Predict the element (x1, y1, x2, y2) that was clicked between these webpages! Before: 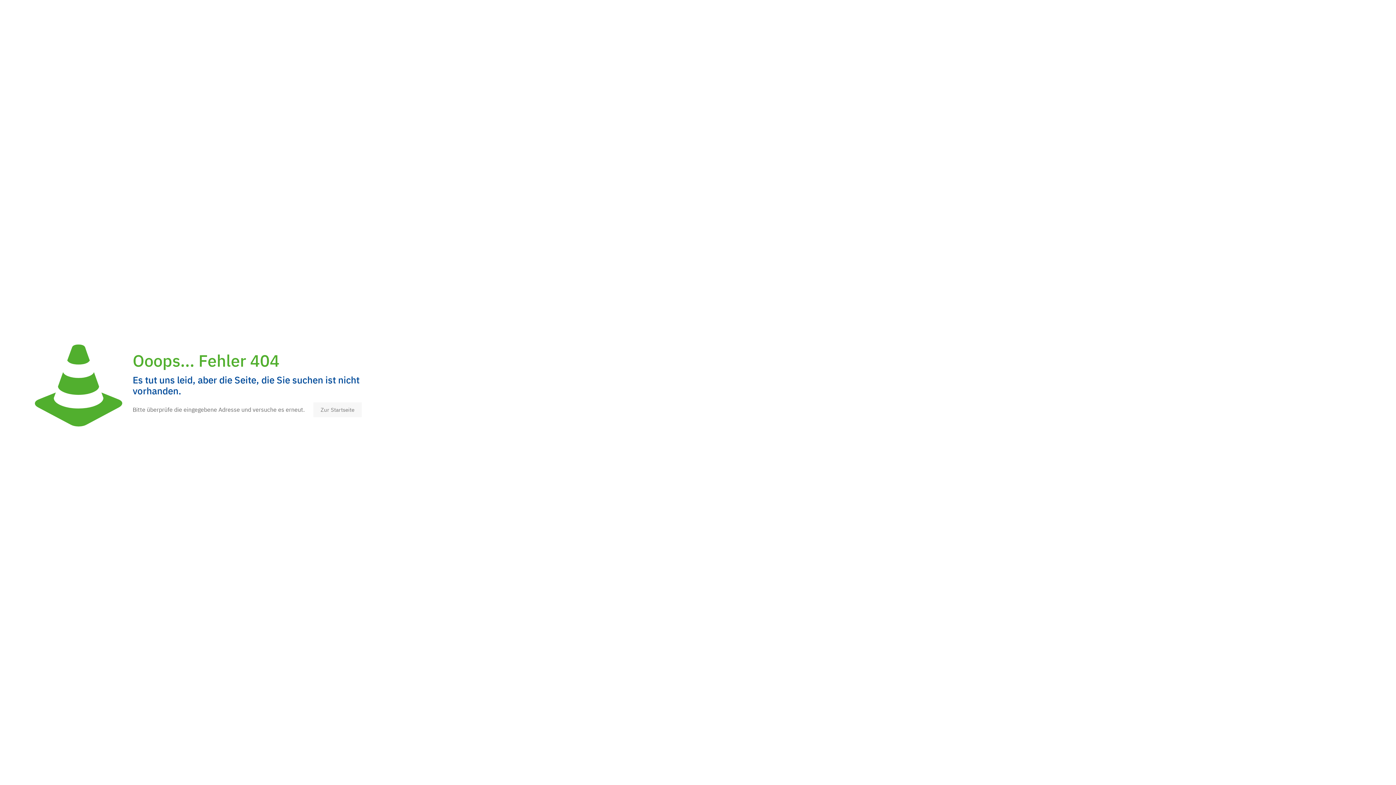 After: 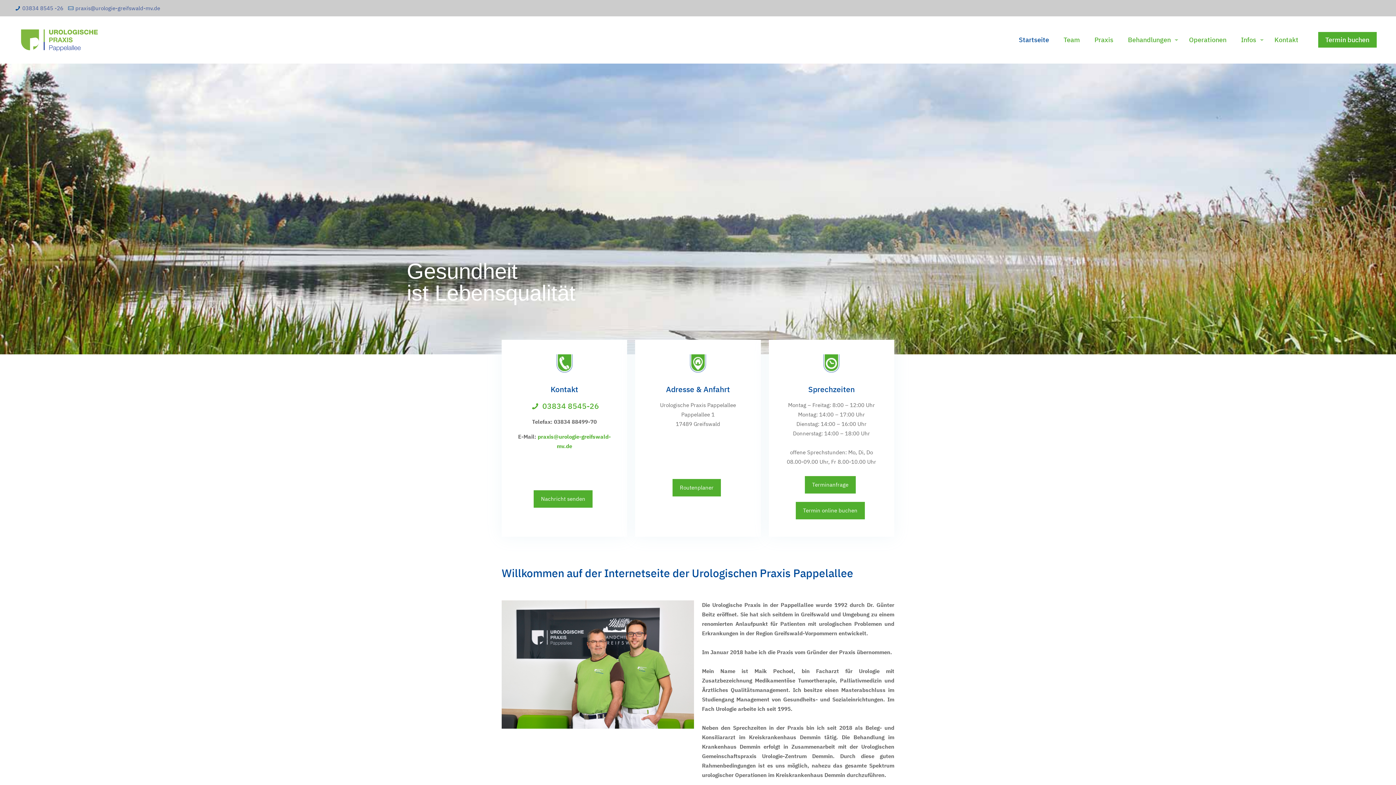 Action: bbox: (313, 402, 361, 417) label: Zur Startseite